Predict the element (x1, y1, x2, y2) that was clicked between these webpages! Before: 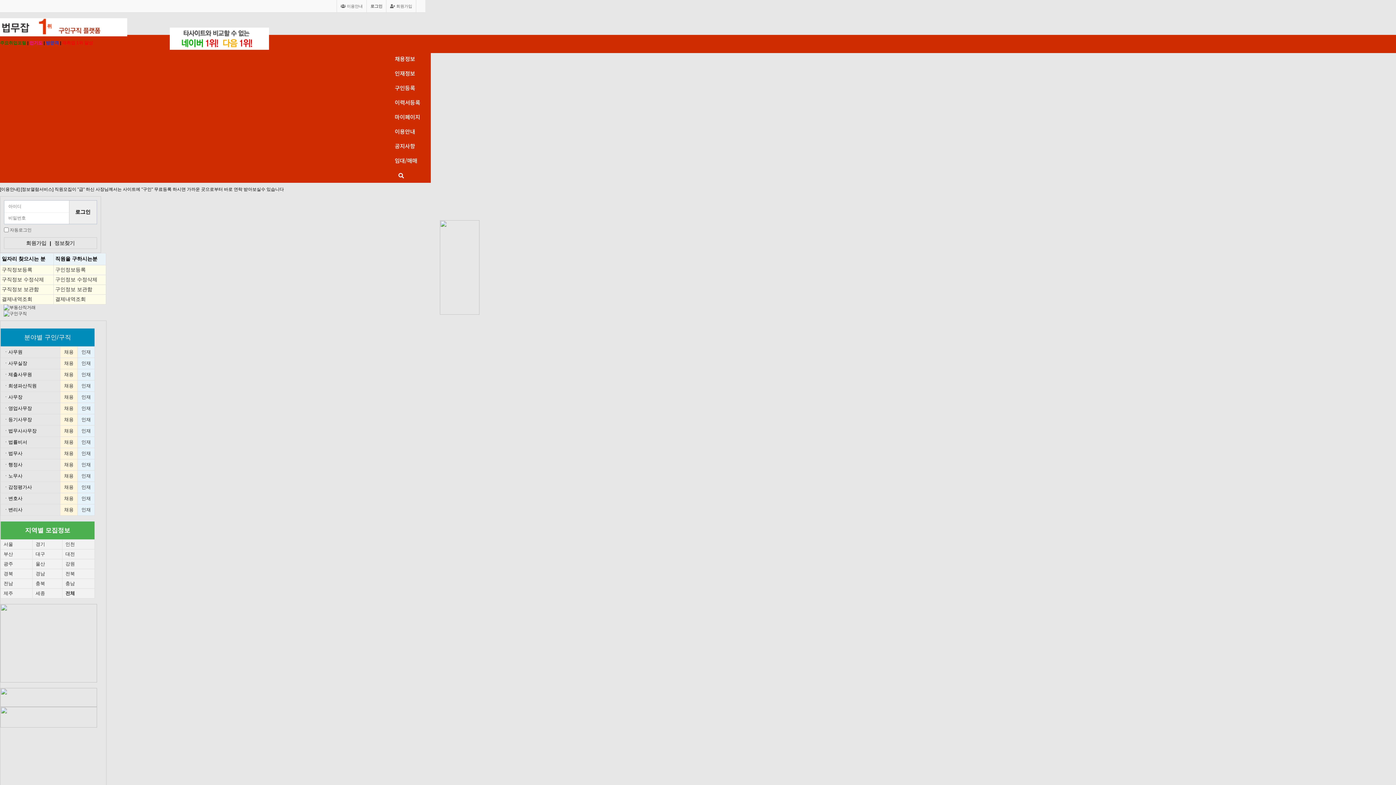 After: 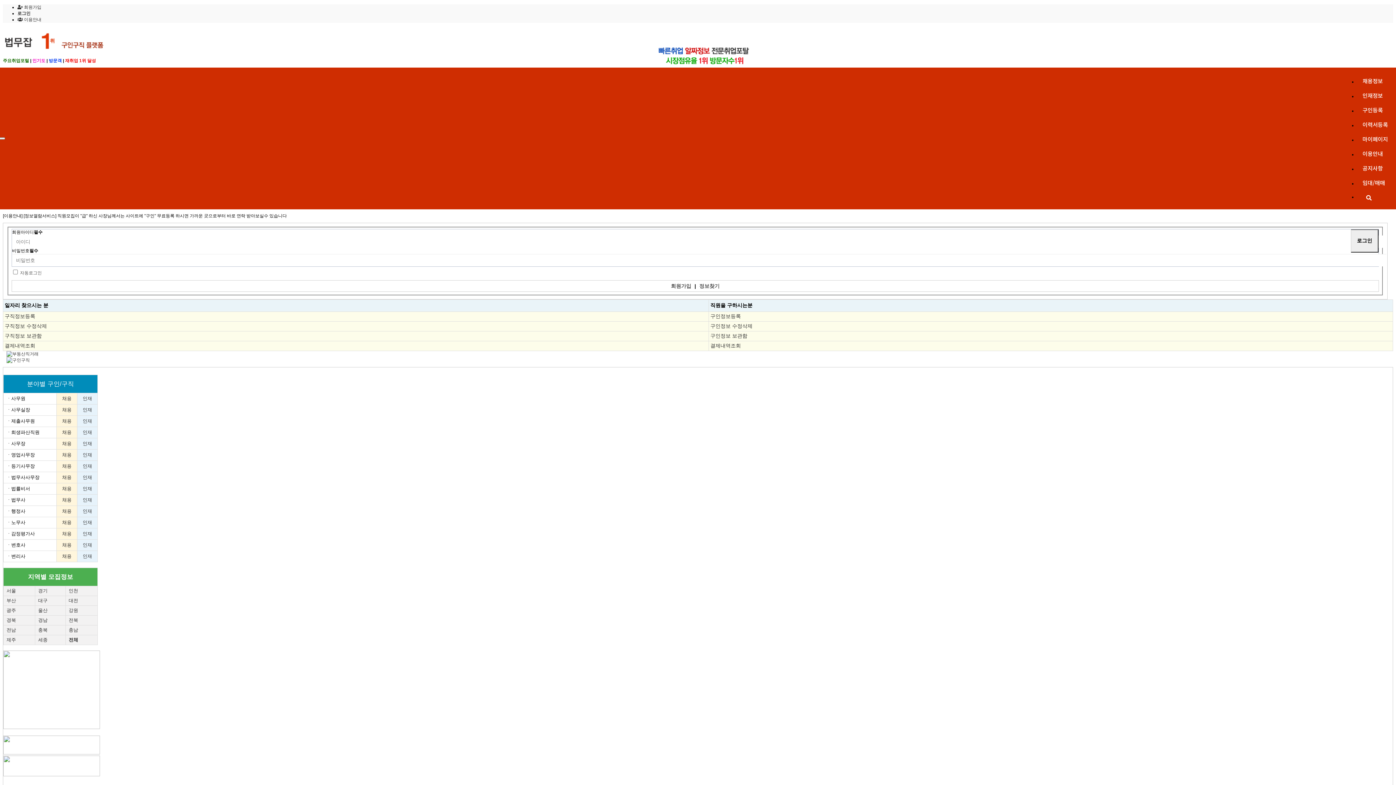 Action: bbox: (81, 405, 90, 411) label: 인재